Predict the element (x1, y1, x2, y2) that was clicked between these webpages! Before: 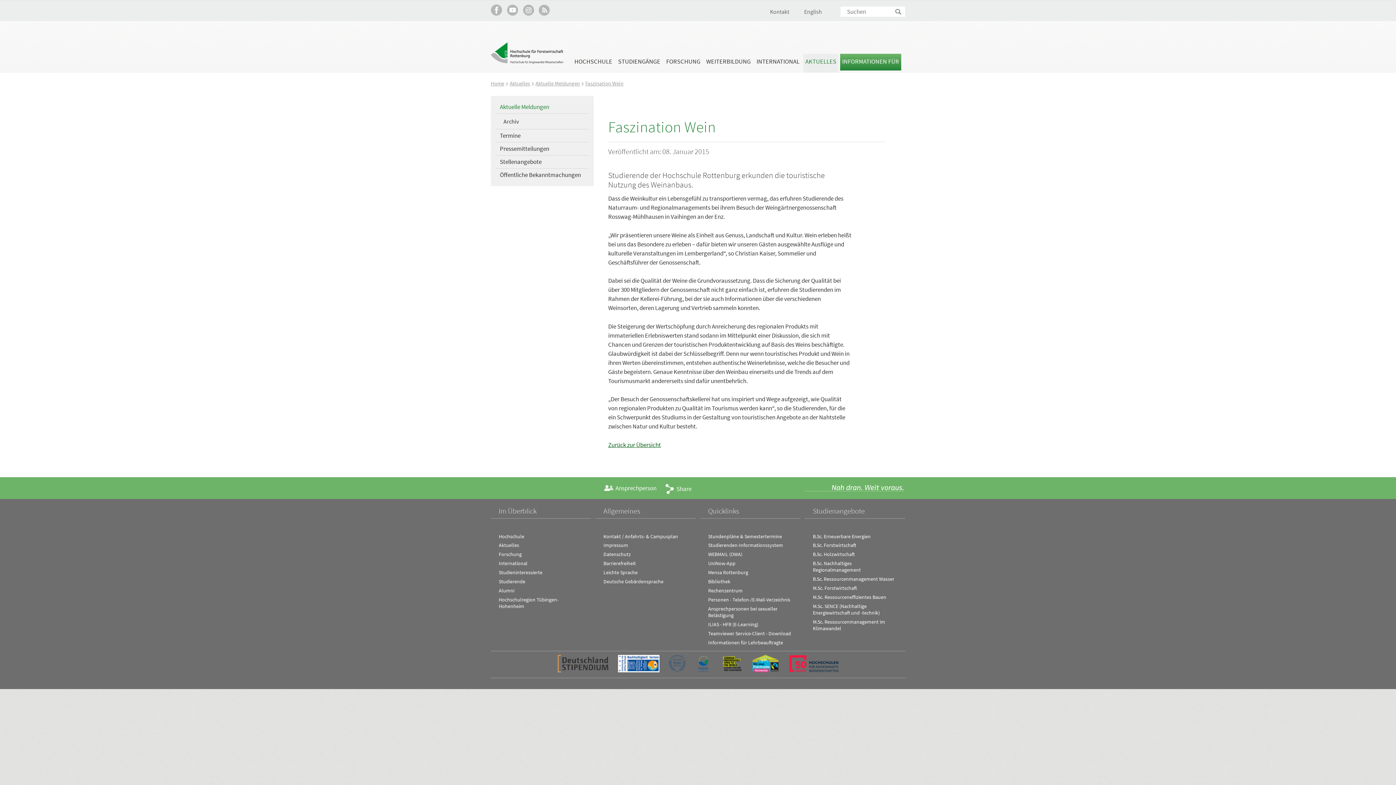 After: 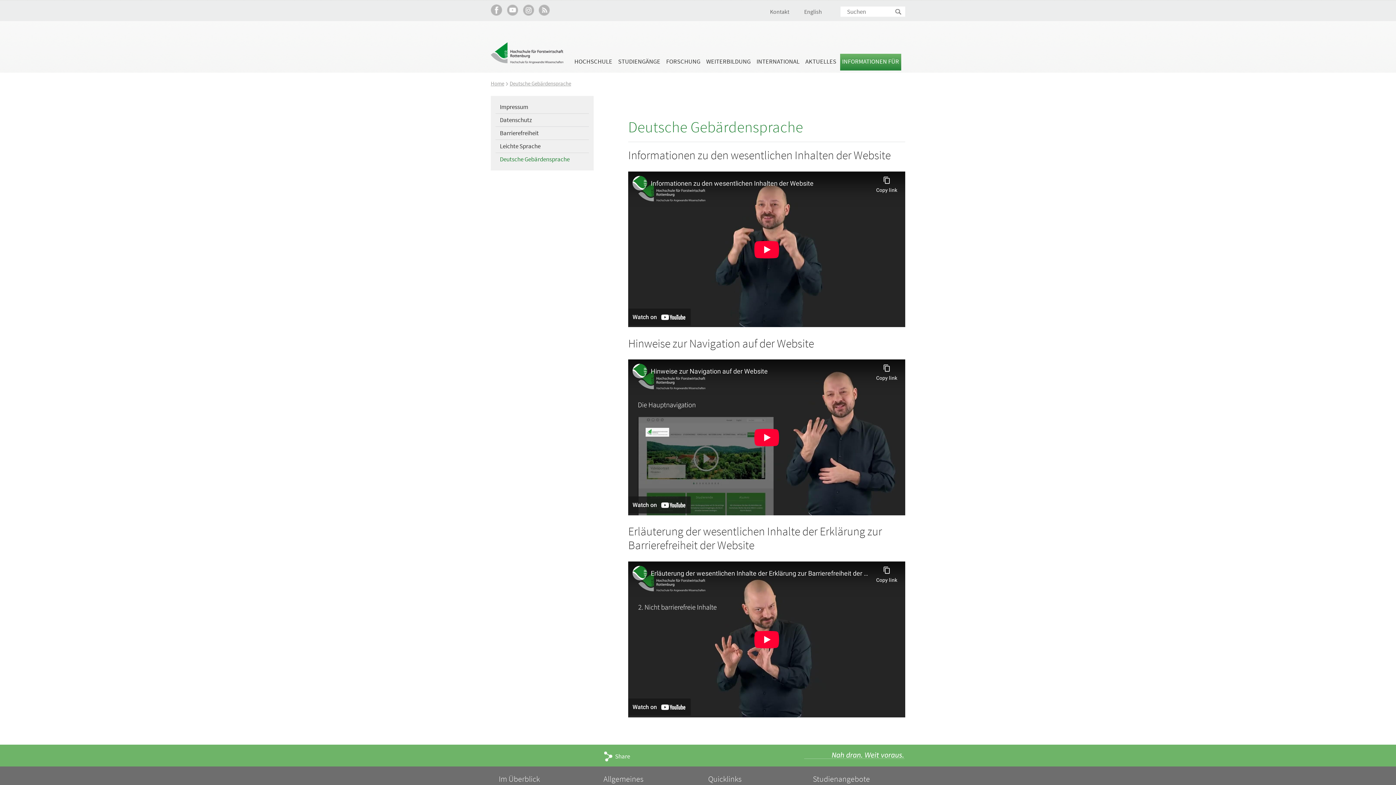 Action: label: Deutsche Gebärdensprache bbox: (603, 578, 663, 585)